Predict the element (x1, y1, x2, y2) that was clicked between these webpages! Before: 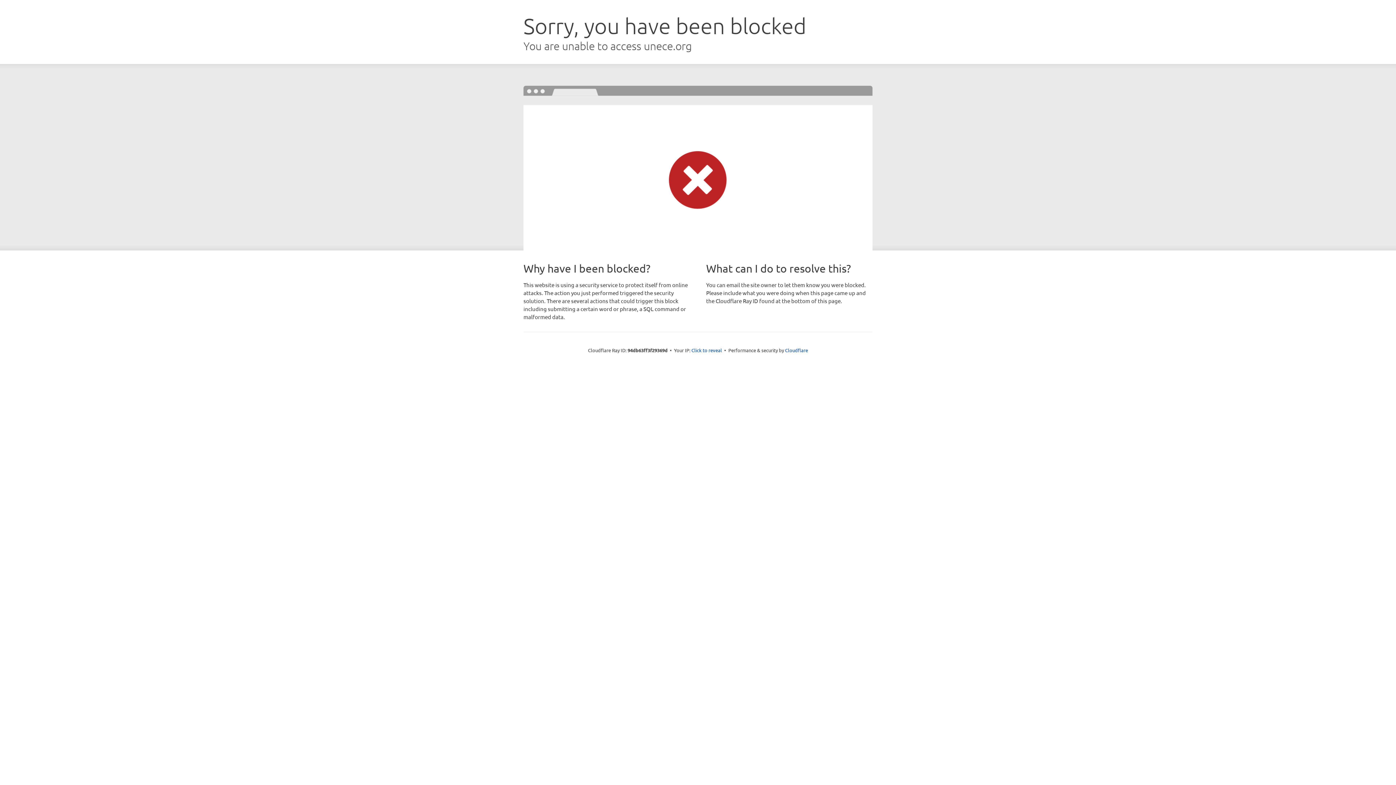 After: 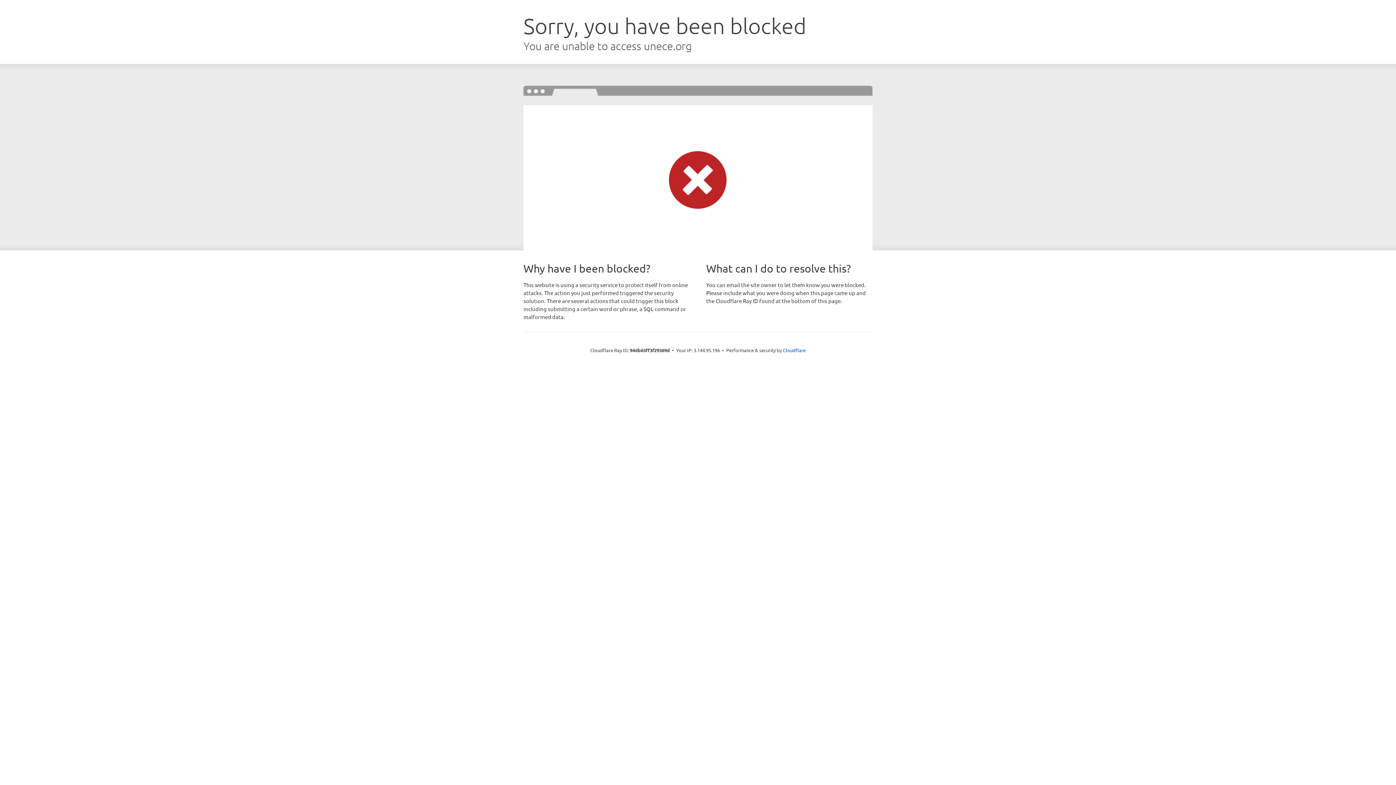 Action: bbox: (691, 346, 722, 353) label: Click to reveal